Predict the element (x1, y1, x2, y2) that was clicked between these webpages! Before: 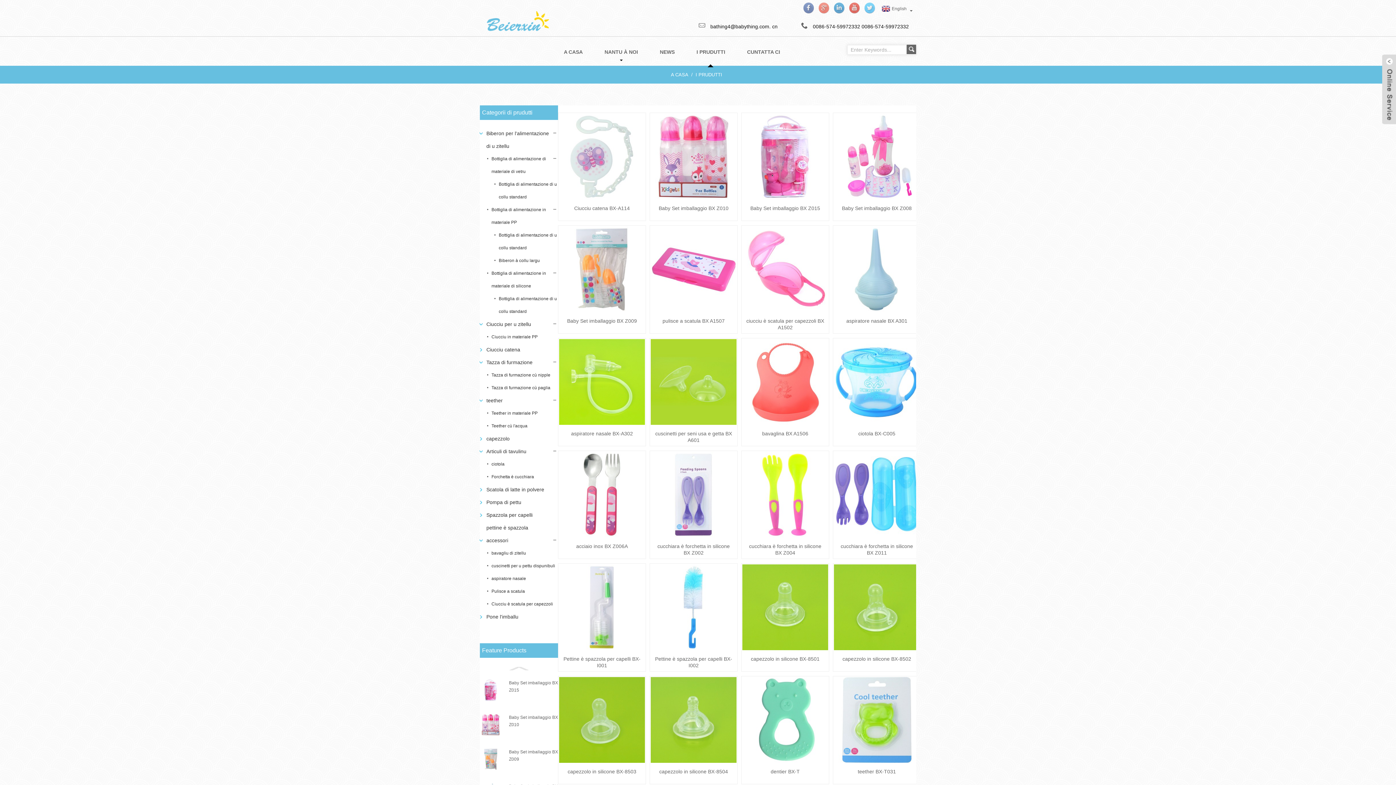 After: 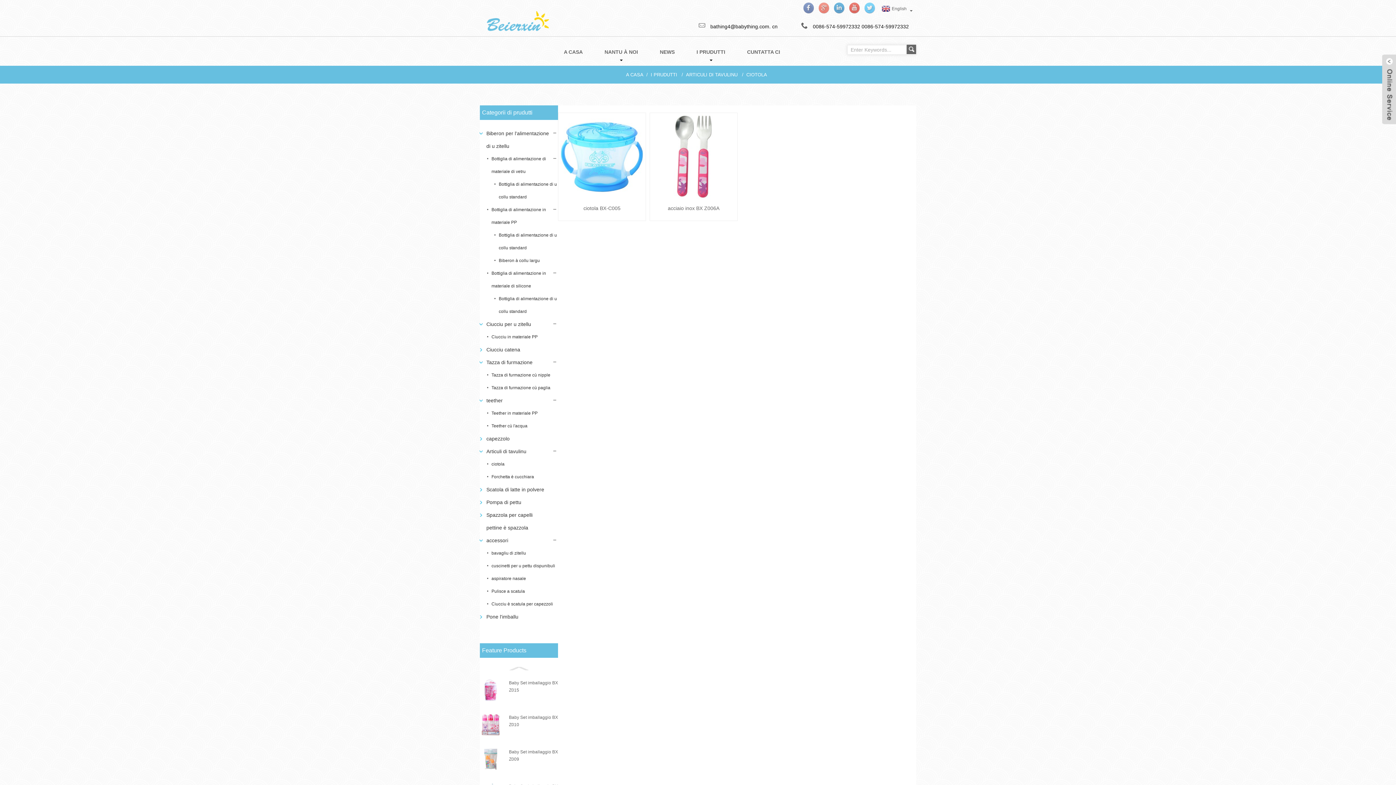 Action: label: ciotola bbox: (487, 458, 504, 470)